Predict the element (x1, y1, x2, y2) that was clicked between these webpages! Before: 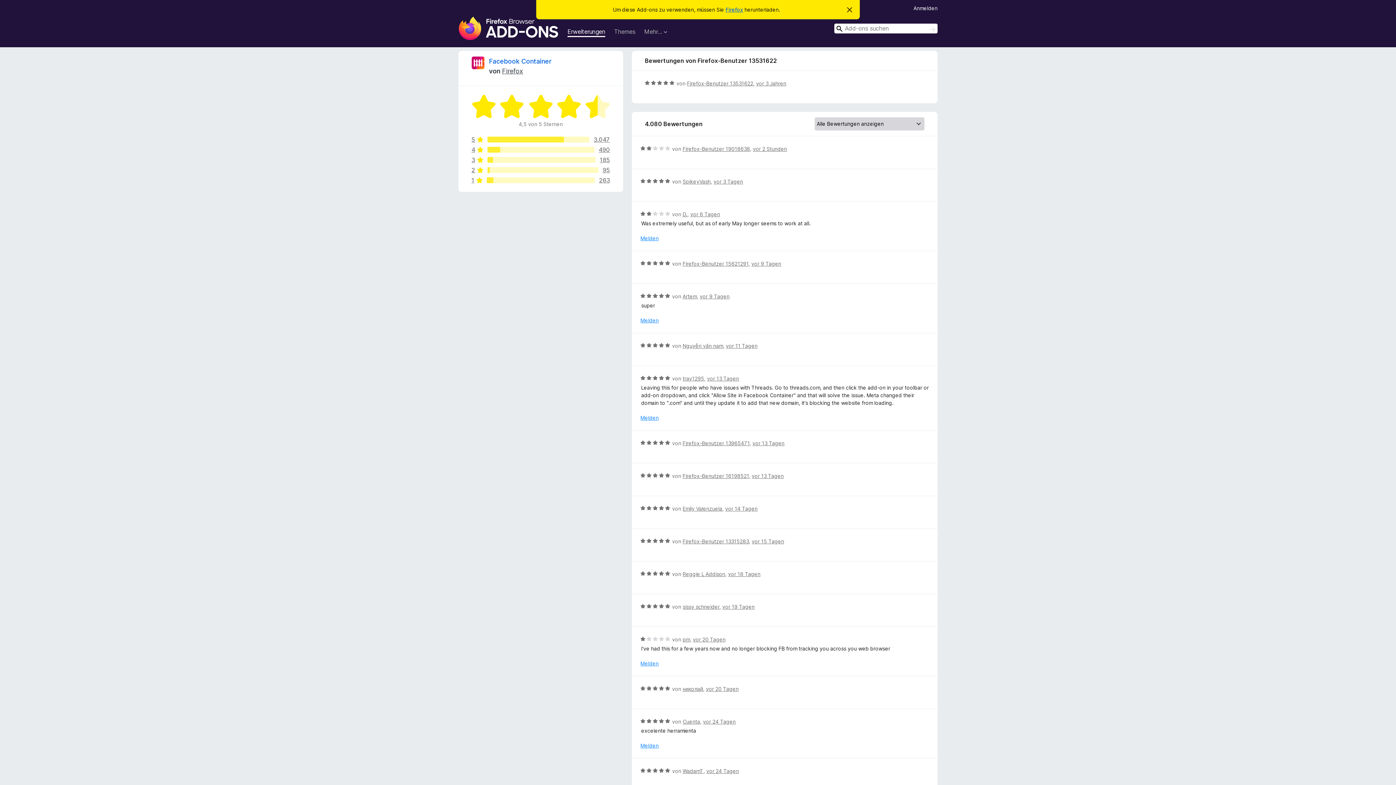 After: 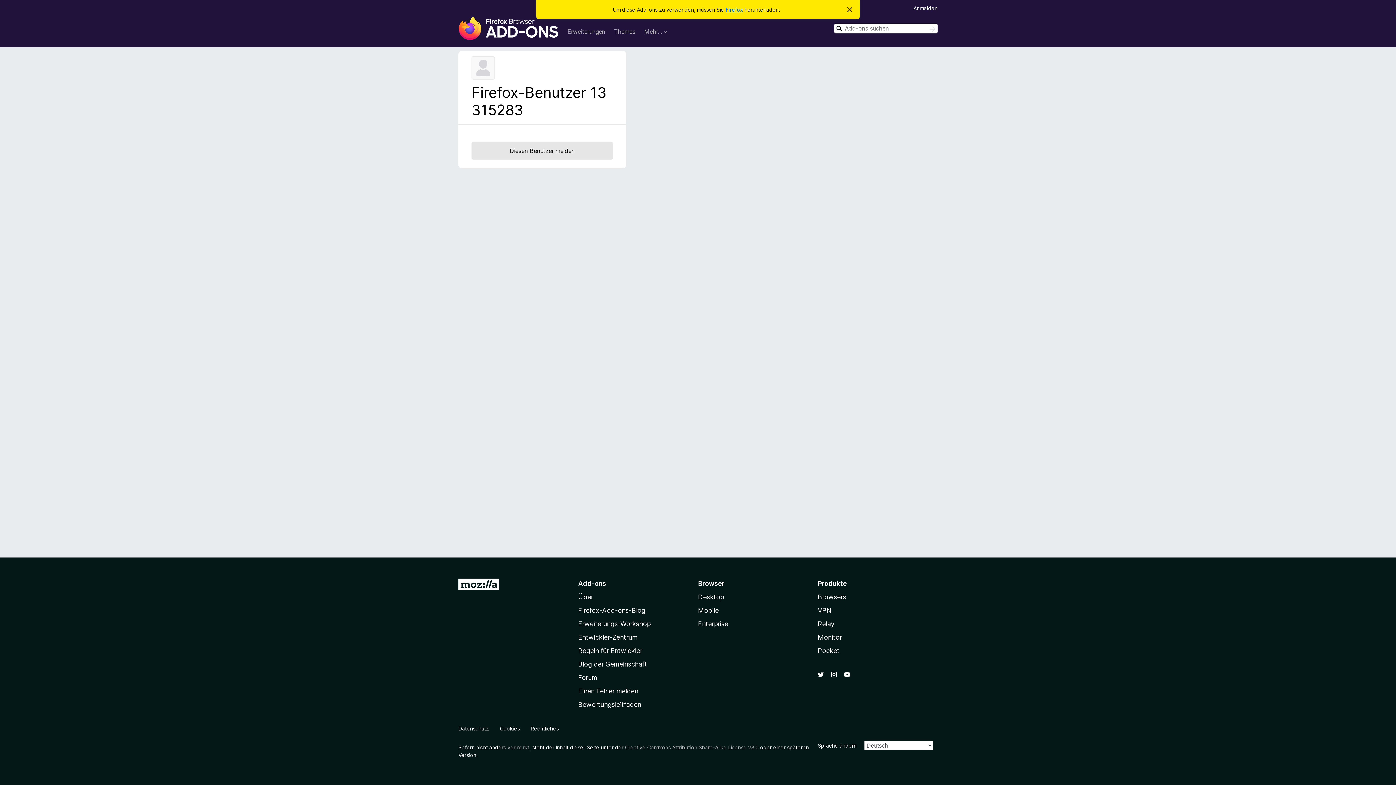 Action: label: Firefox-Benutzer 13315283 bbox: (682, 538, 749, 544)